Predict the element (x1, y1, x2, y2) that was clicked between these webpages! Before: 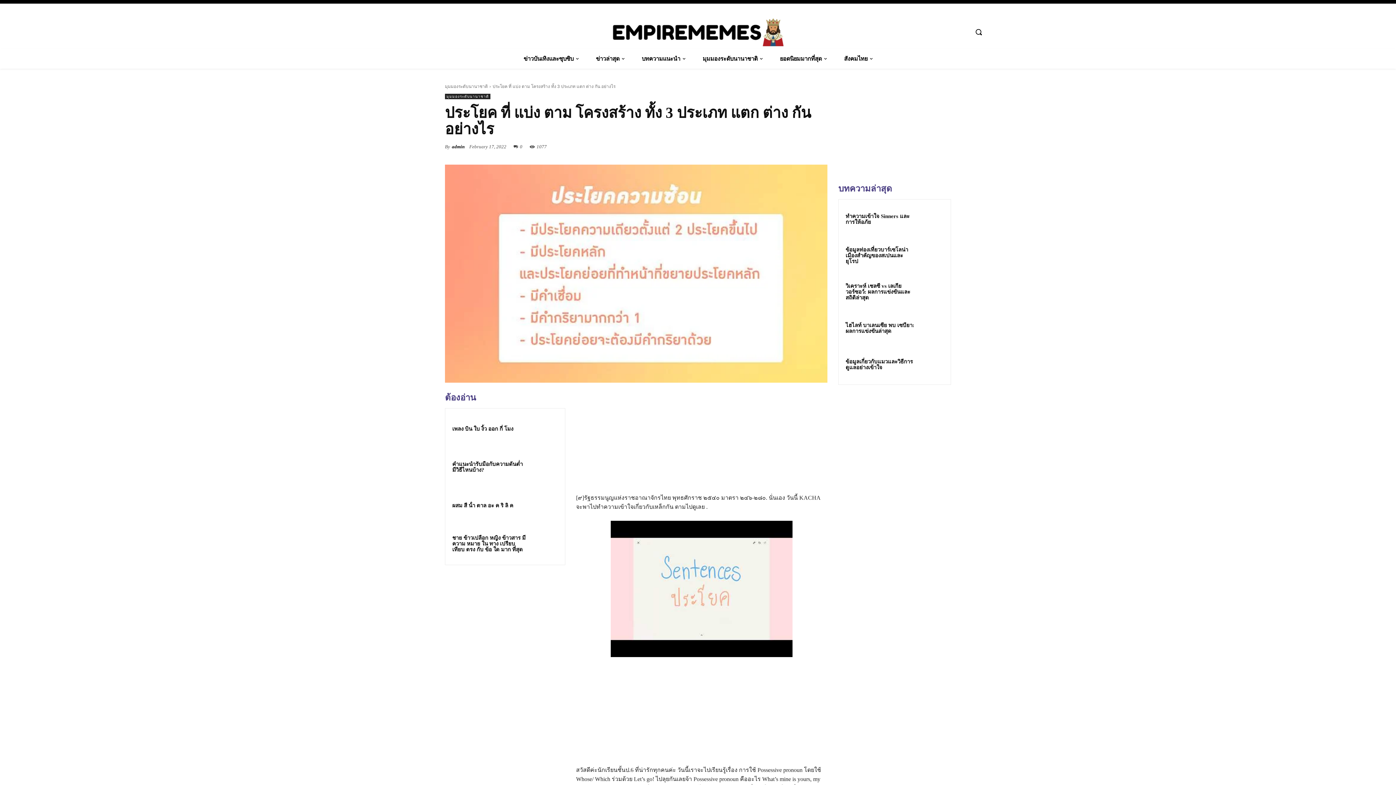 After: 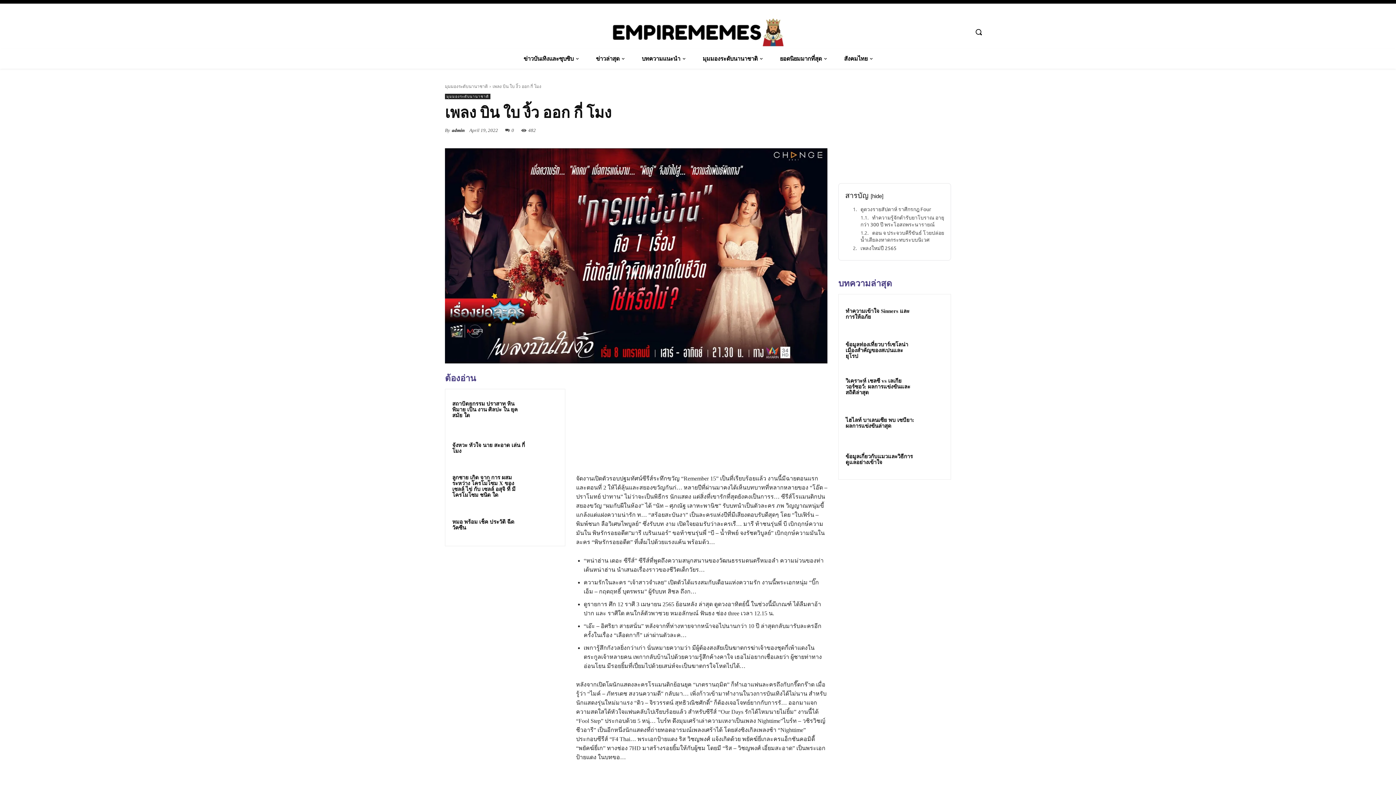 Action: bbox: (530, 415, 558, 443)